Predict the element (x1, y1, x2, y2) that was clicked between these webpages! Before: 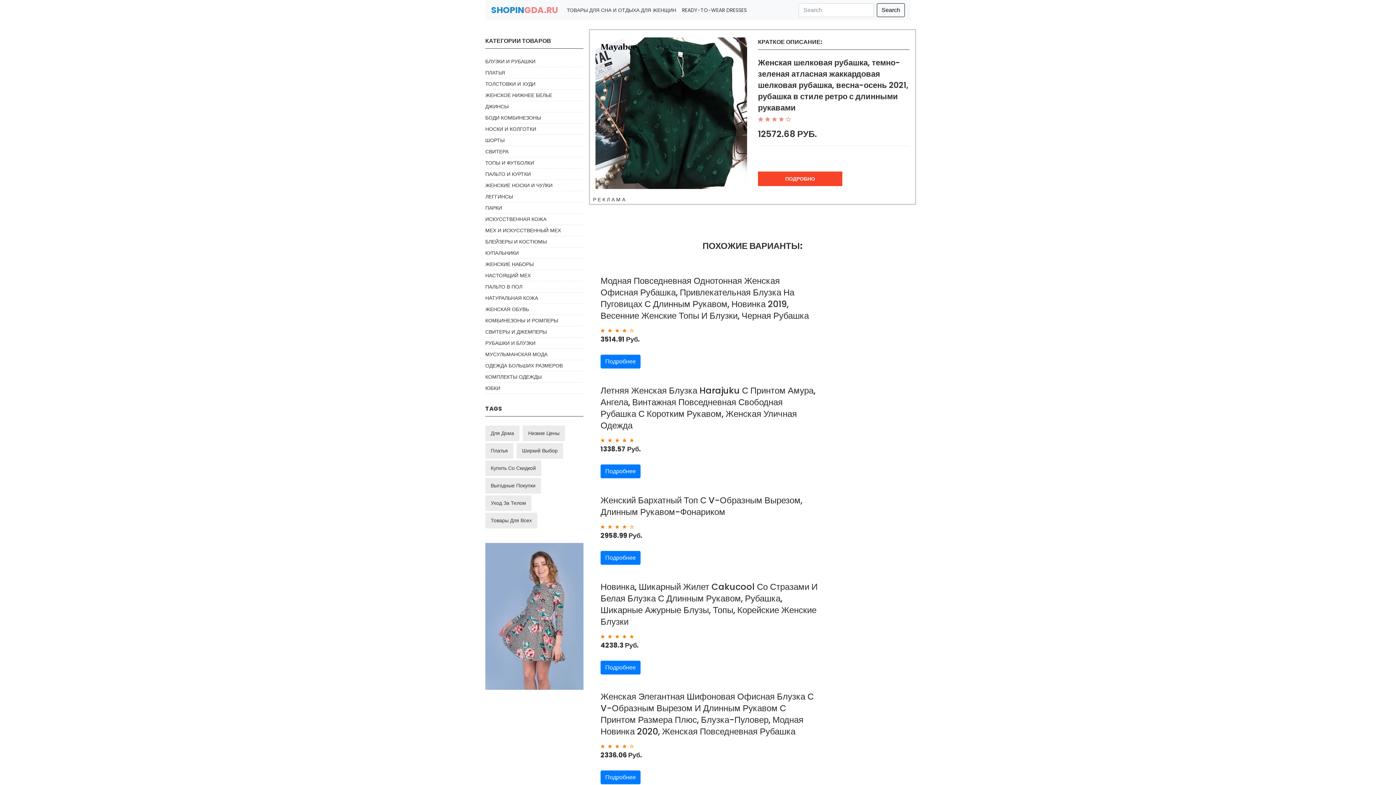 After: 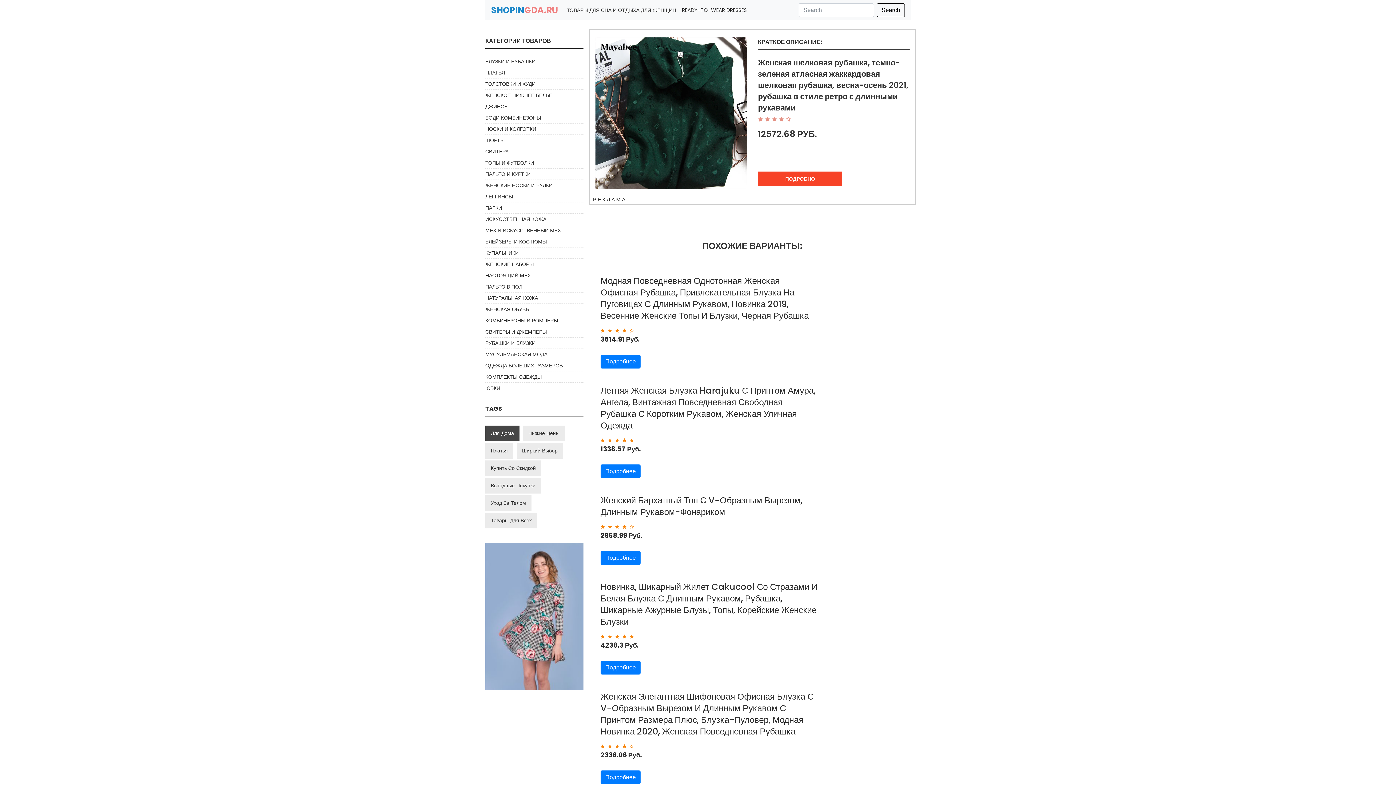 Action: label: Для Дома bbox: (485, 425, 519, 441)